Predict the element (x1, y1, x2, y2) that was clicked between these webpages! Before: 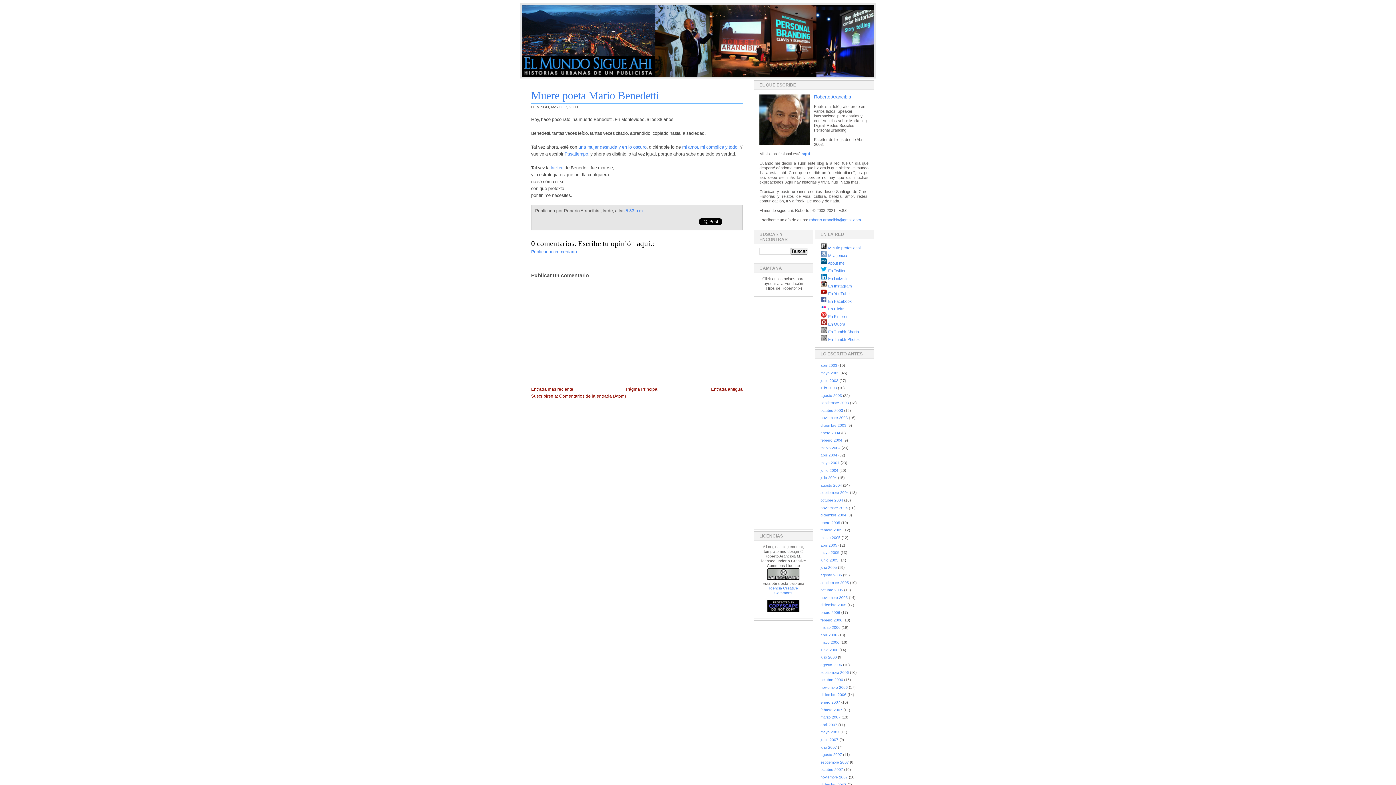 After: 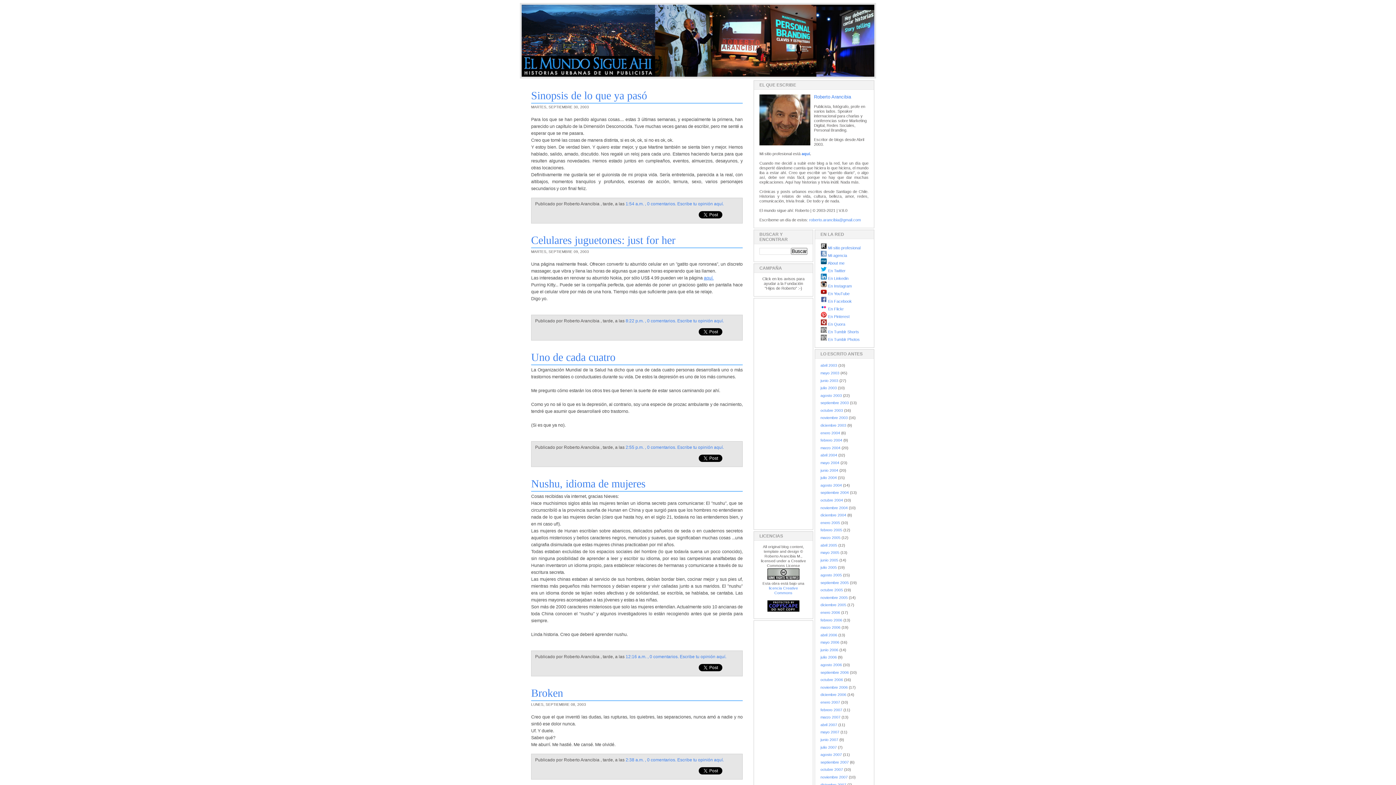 Action: label: septiembre 2003 bbox: (820, 401, 849, 405)